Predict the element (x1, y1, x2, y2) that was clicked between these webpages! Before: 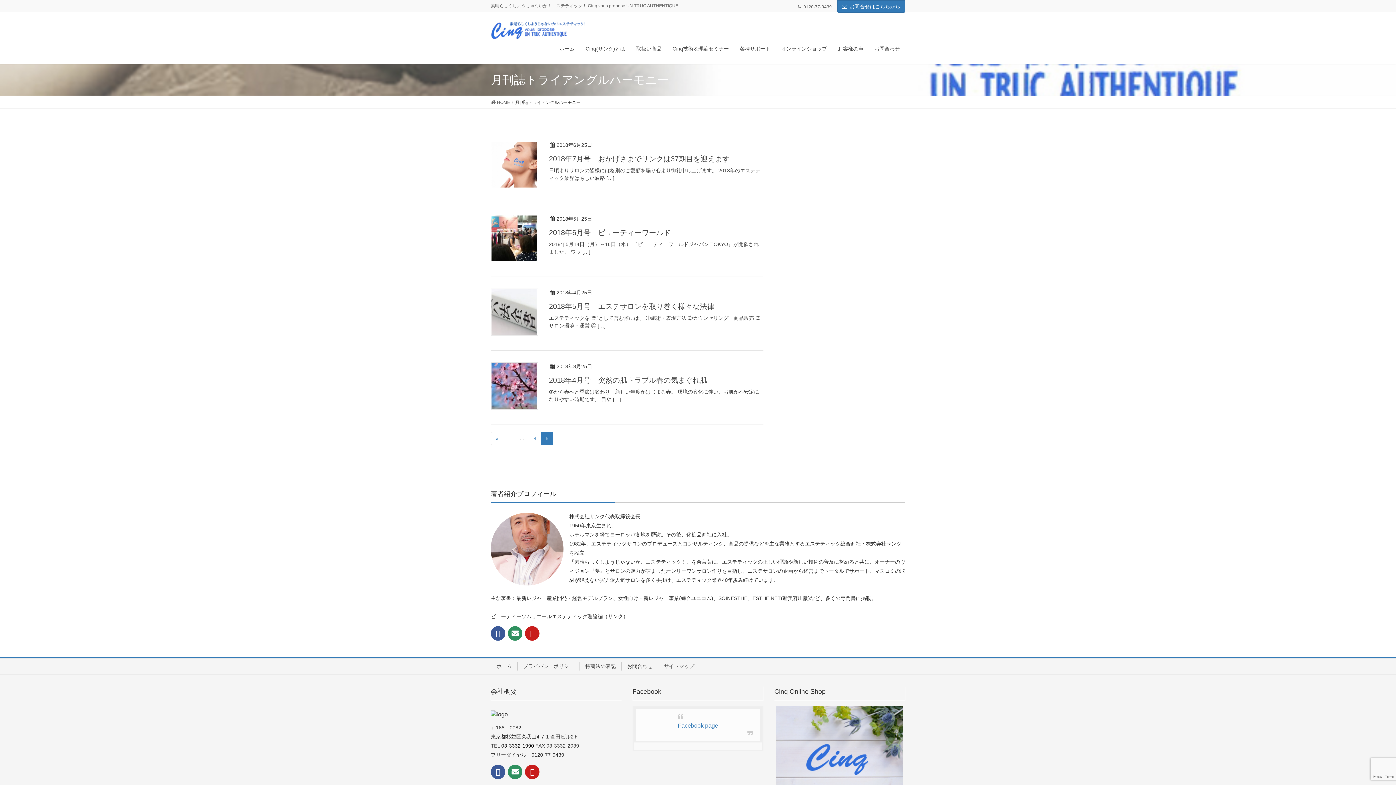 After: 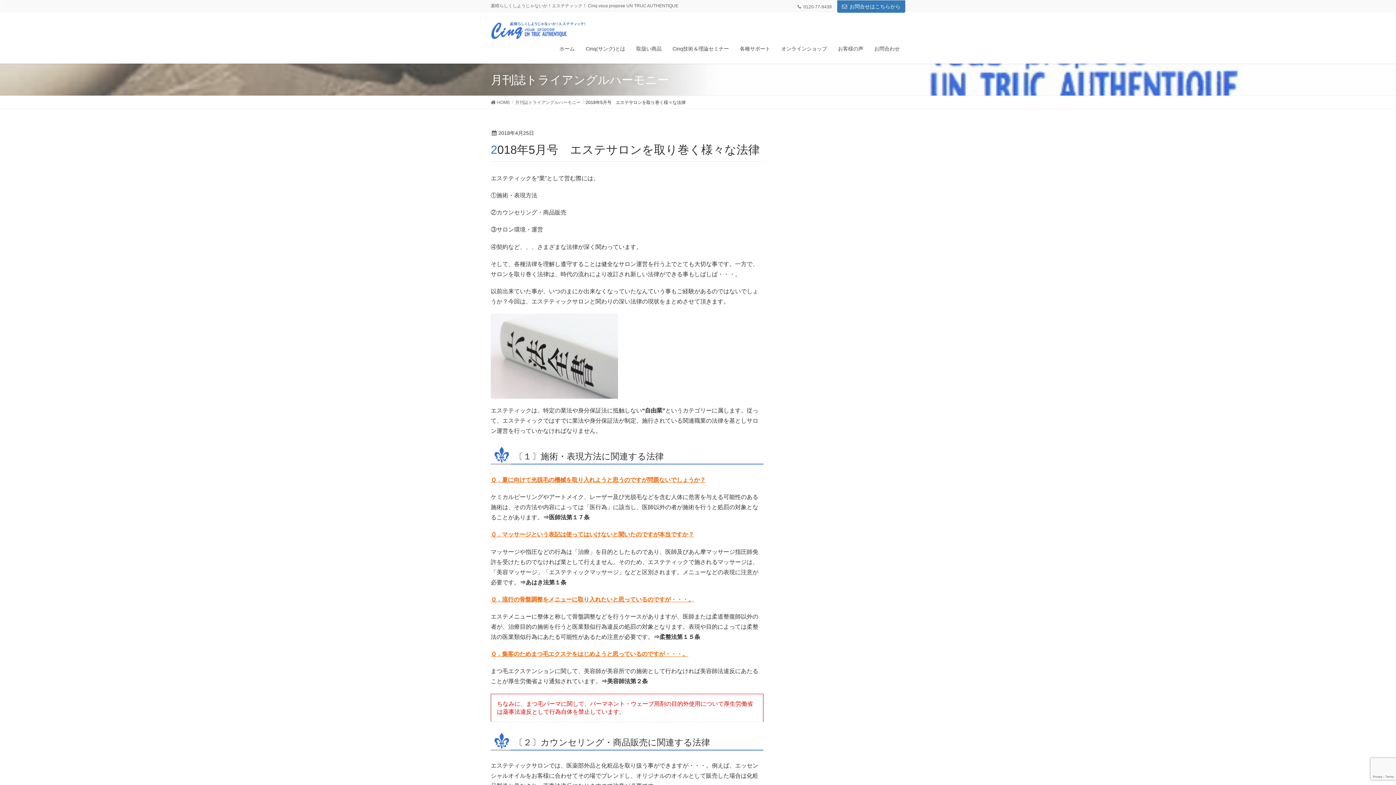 Action: bbox: (549, 314, 763, 329) label: エステティックを“業”として営む際には、 ①施術・表現方法 ②カウンセリング・商品販売 ③サロン環境・運営 ④ […]